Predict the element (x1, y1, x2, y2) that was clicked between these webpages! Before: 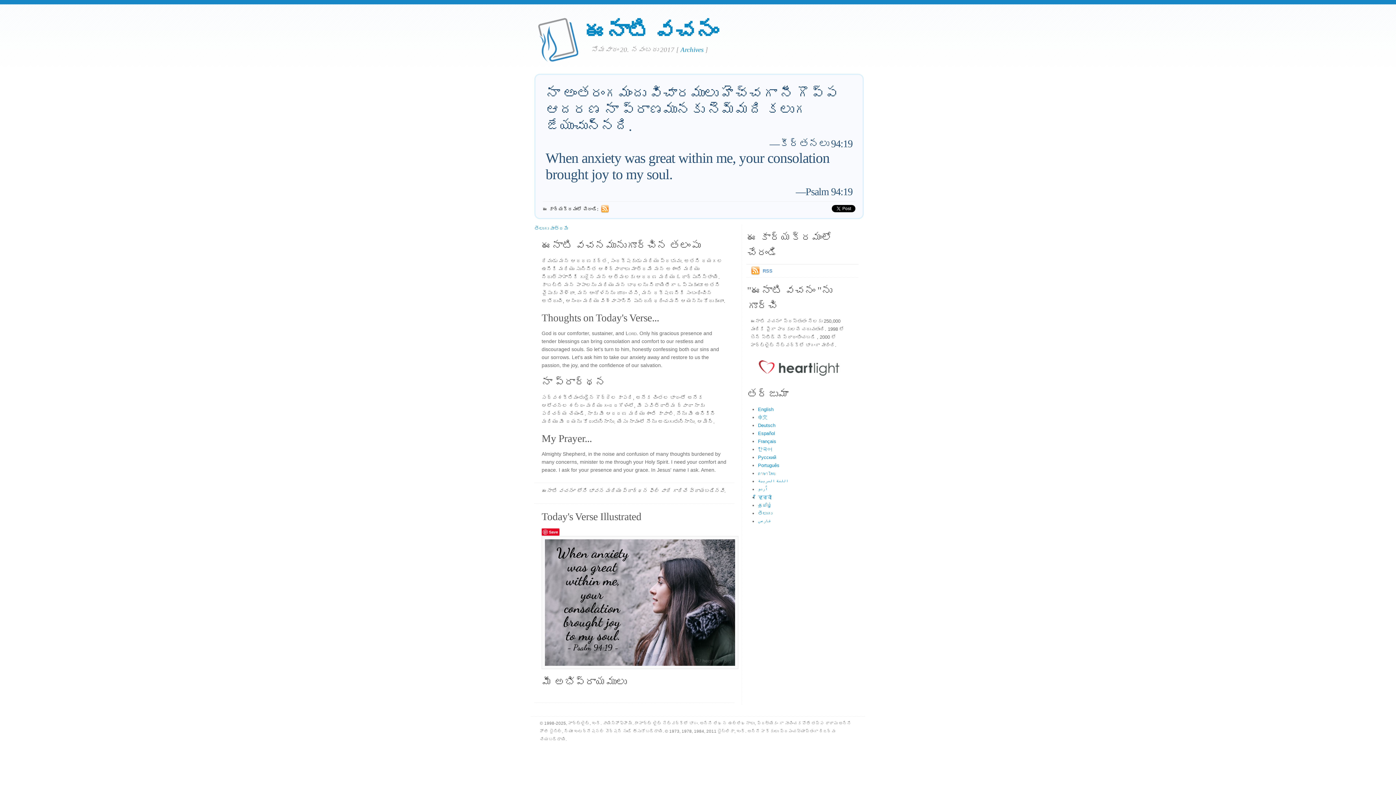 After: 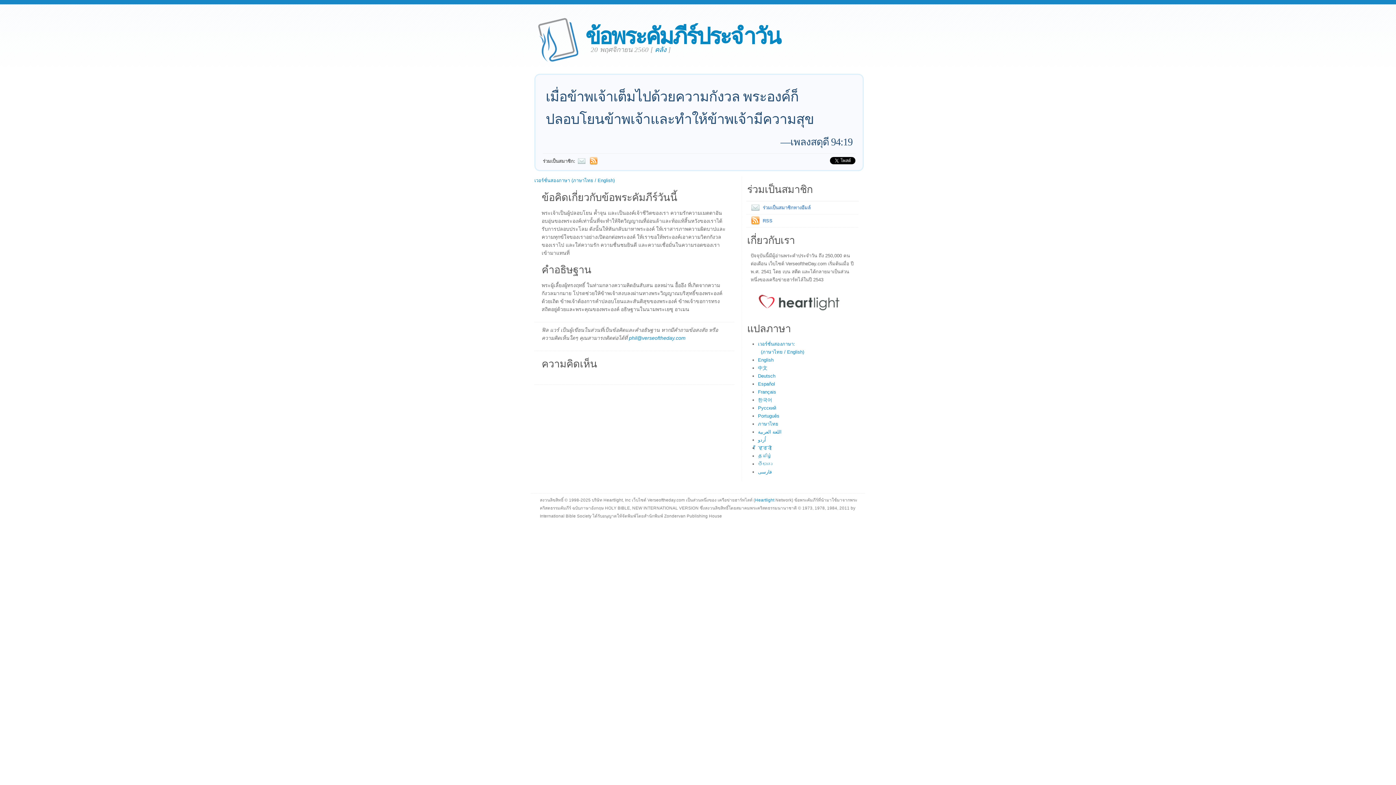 Action: label: ภาษาไทย bbox: (758, 470, 776, 476)